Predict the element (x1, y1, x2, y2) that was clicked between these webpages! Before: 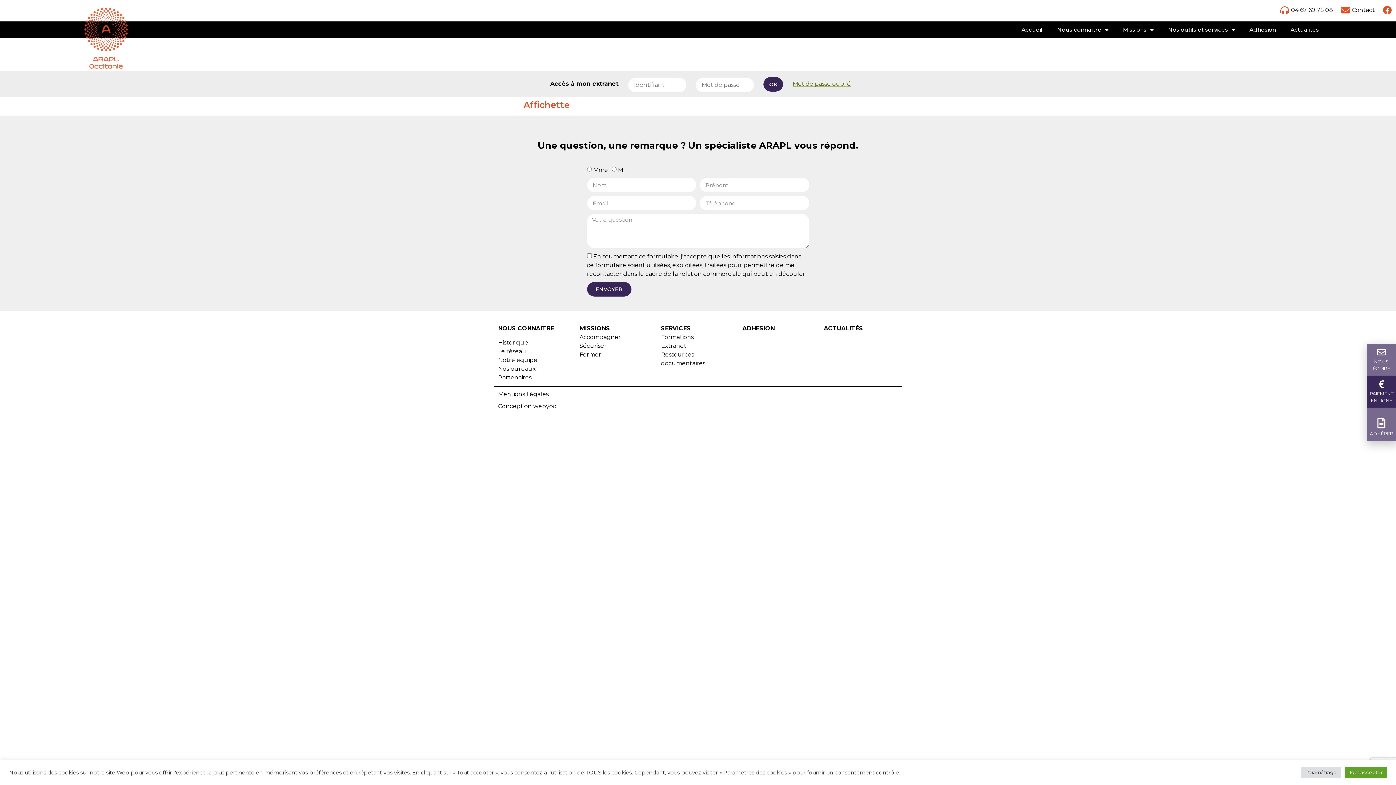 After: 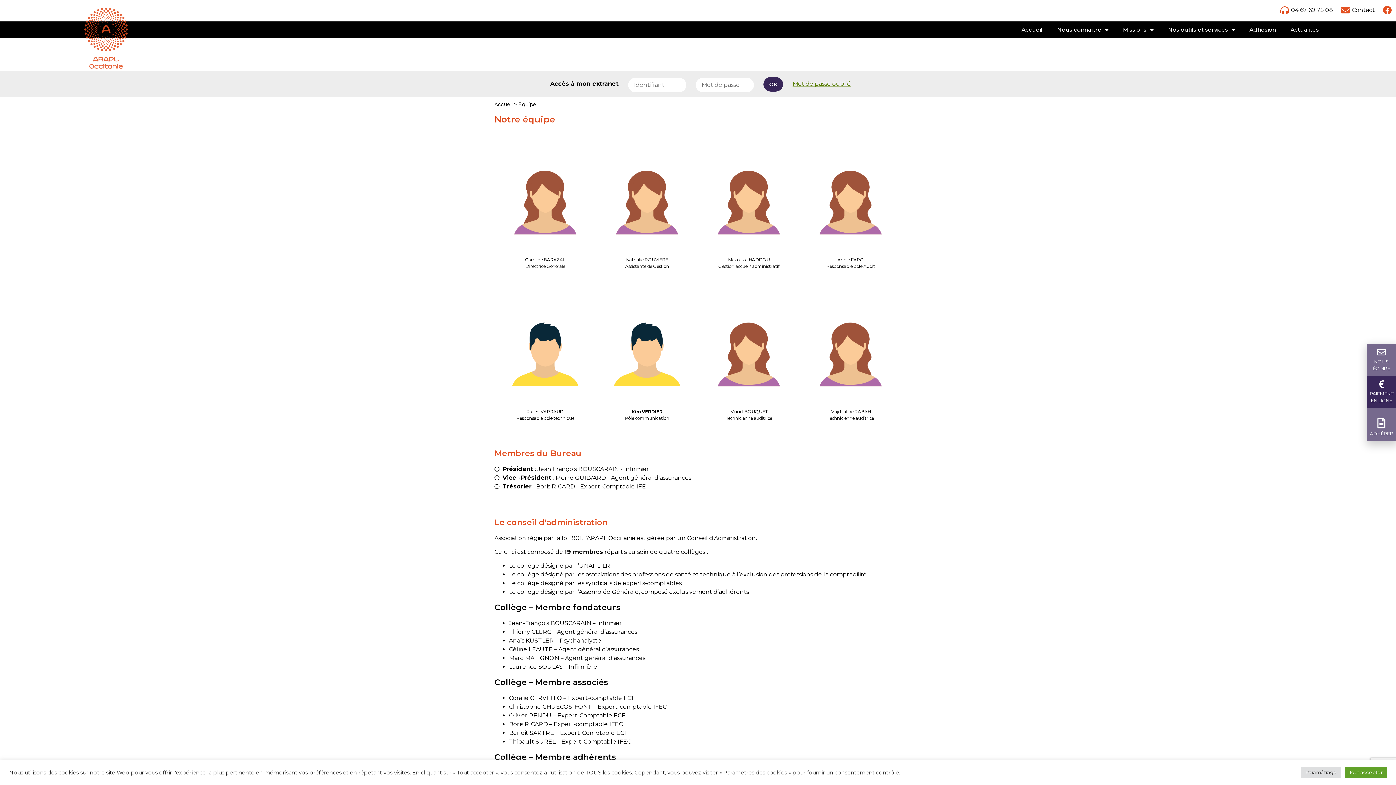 Action: label: Notre équipe bbox: (498, 356, 537, 363)